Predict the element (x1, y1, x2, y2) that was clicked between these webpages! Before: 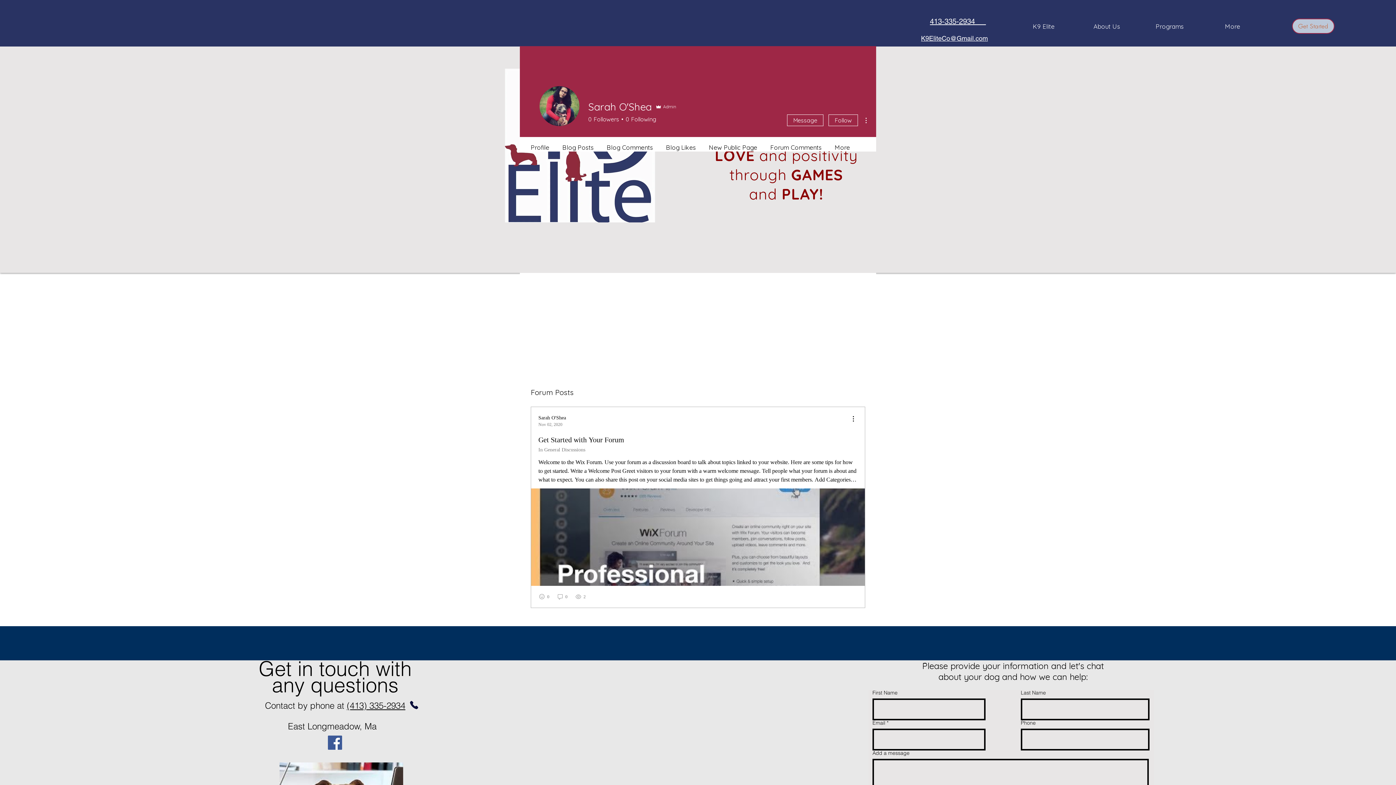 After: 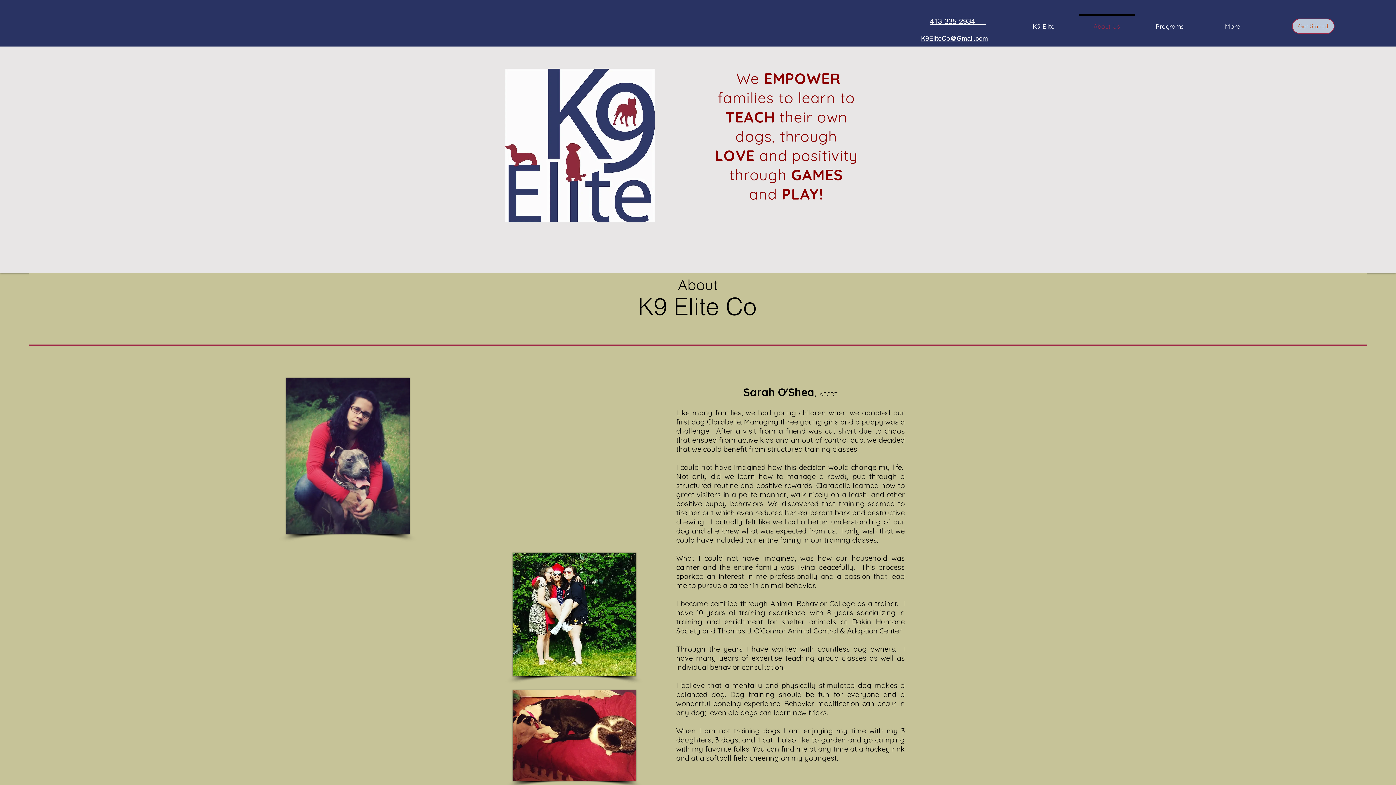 Action: label: About Us bbox: (1075, 14, 1138, 32)